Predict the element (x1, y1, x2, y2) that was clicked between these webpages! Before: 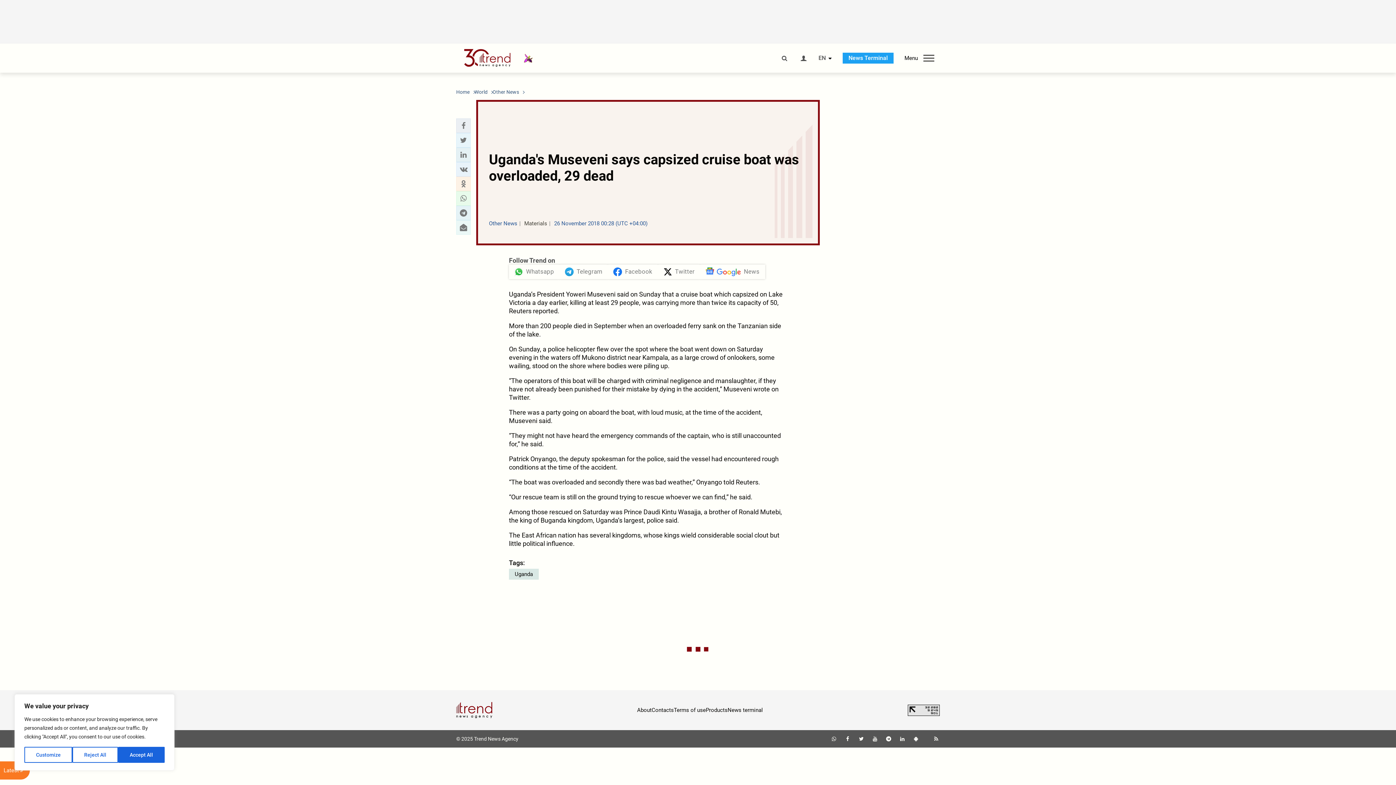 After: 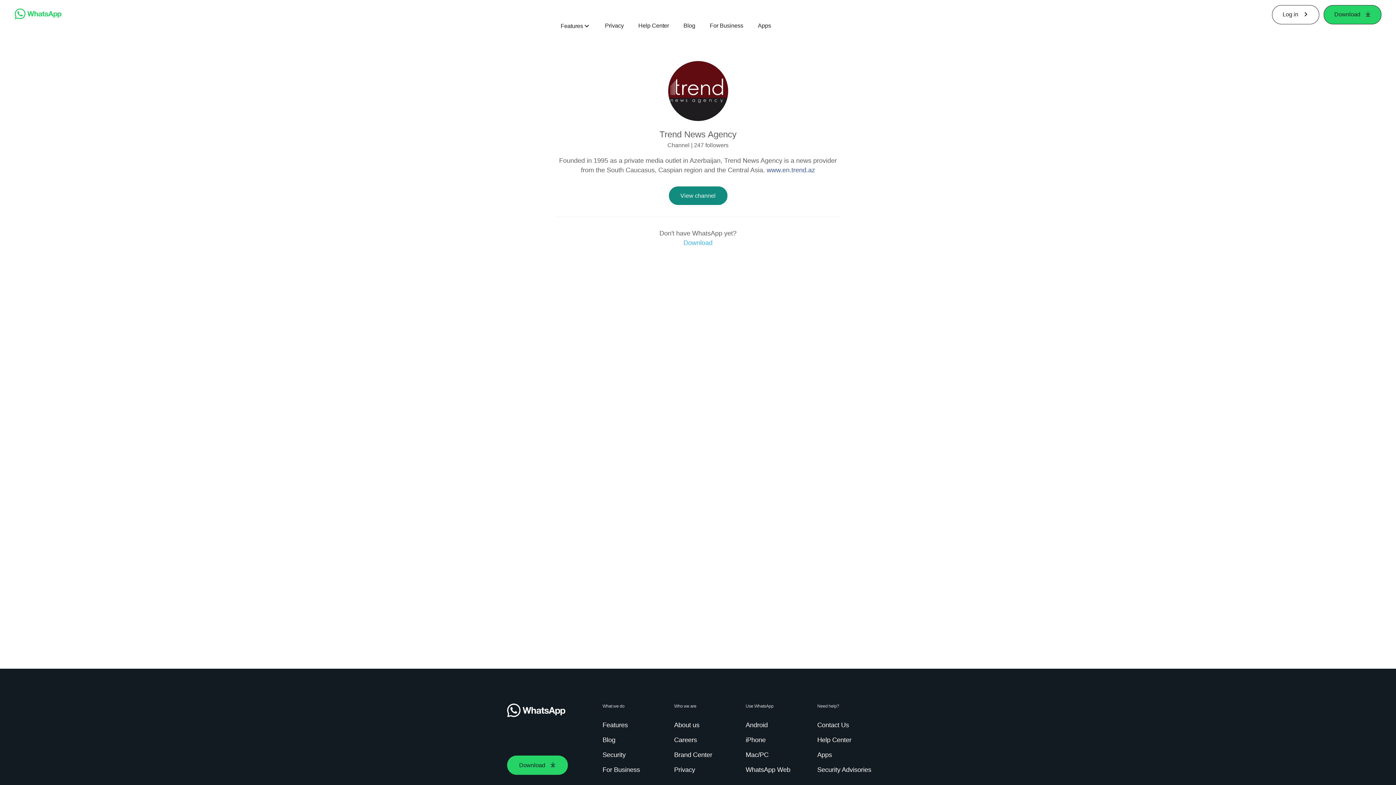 Action: bbox: (830, 736, 837, 742)